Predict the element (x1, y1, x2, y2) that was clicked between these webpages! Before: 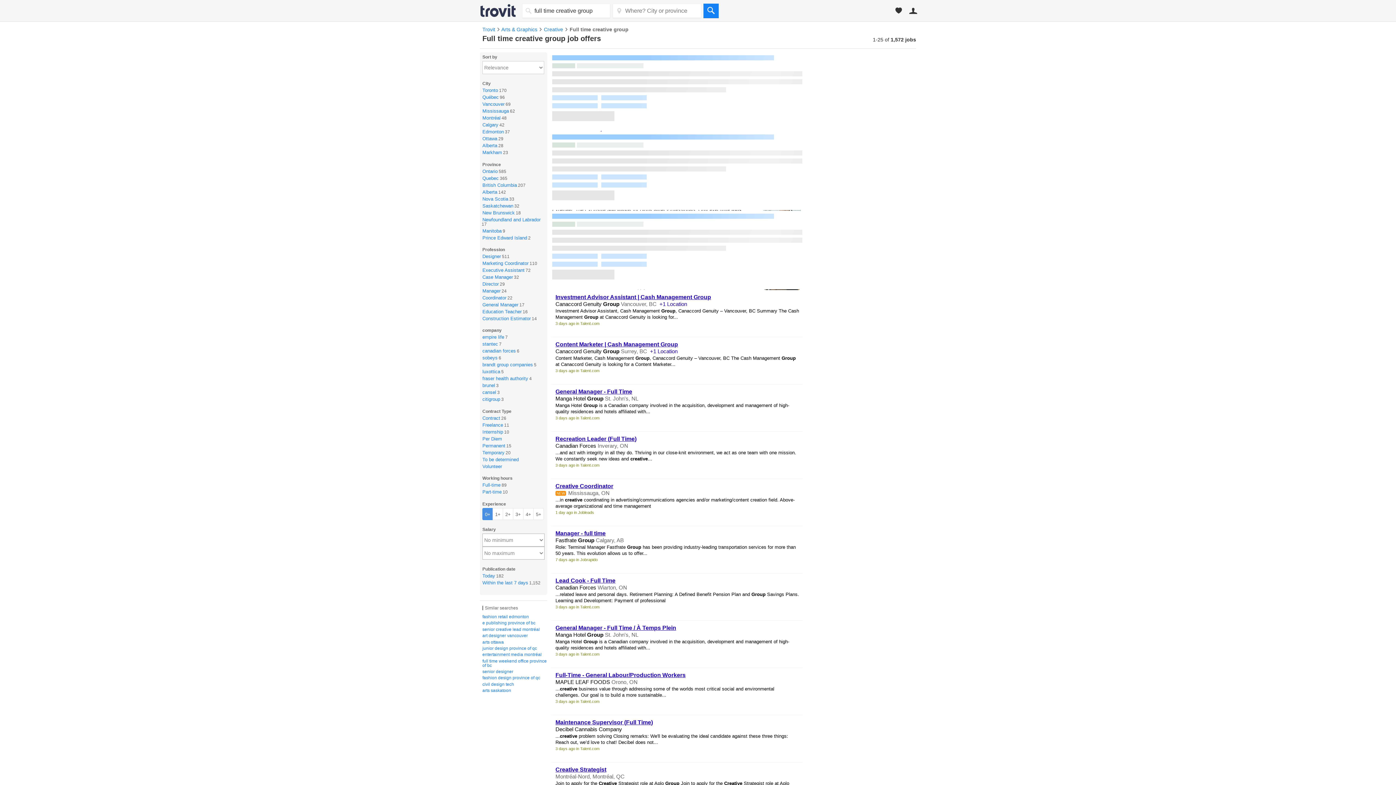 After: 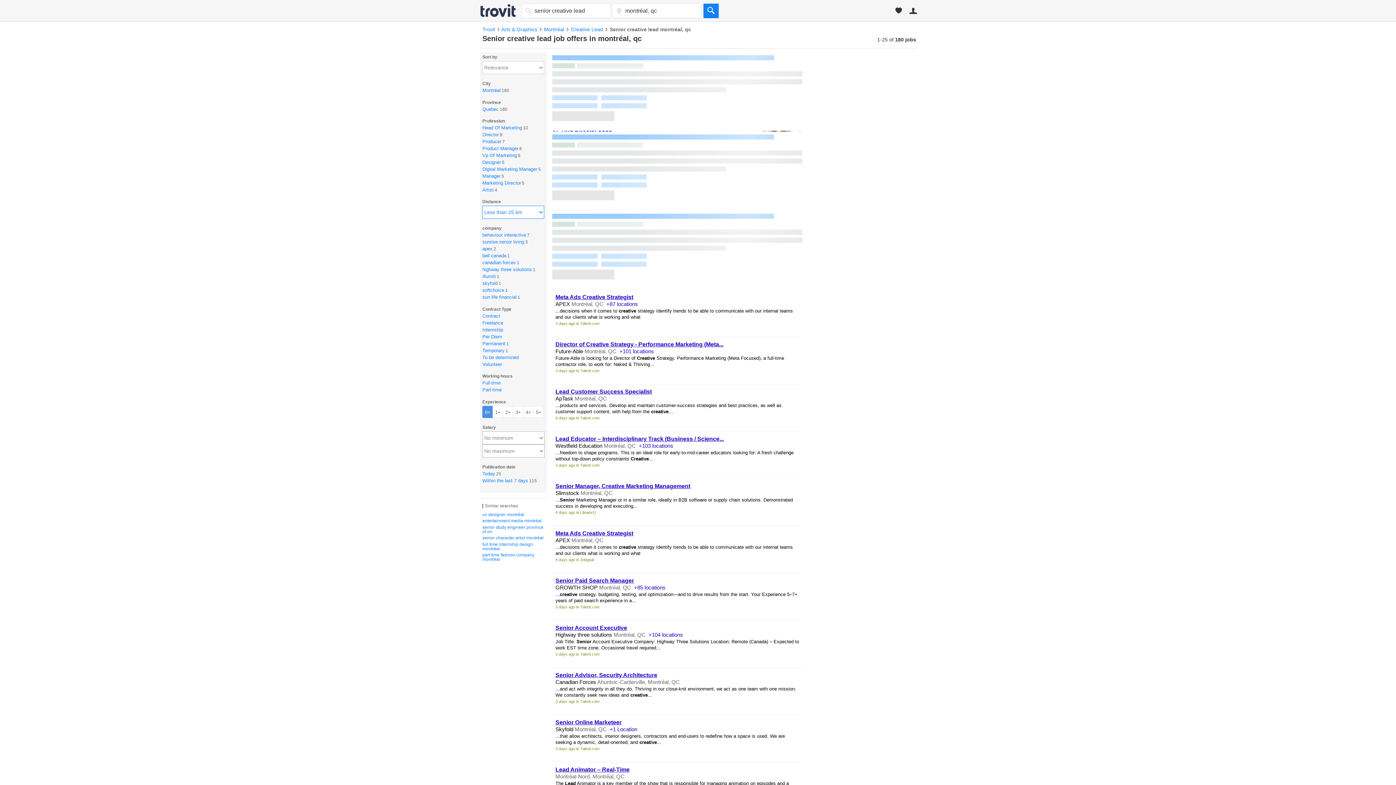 Action: bbox: (482, 627, 547, 631) label: senior creative lead montréal